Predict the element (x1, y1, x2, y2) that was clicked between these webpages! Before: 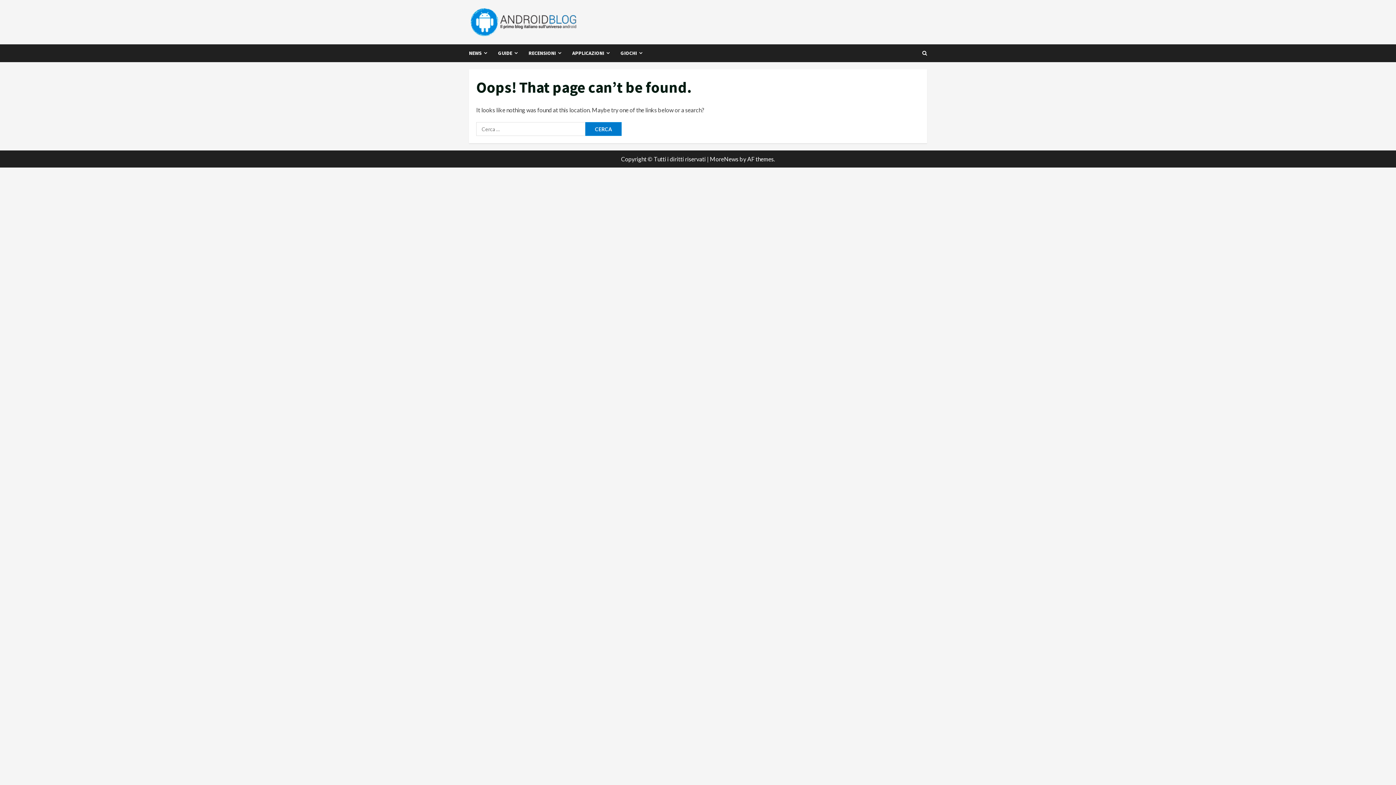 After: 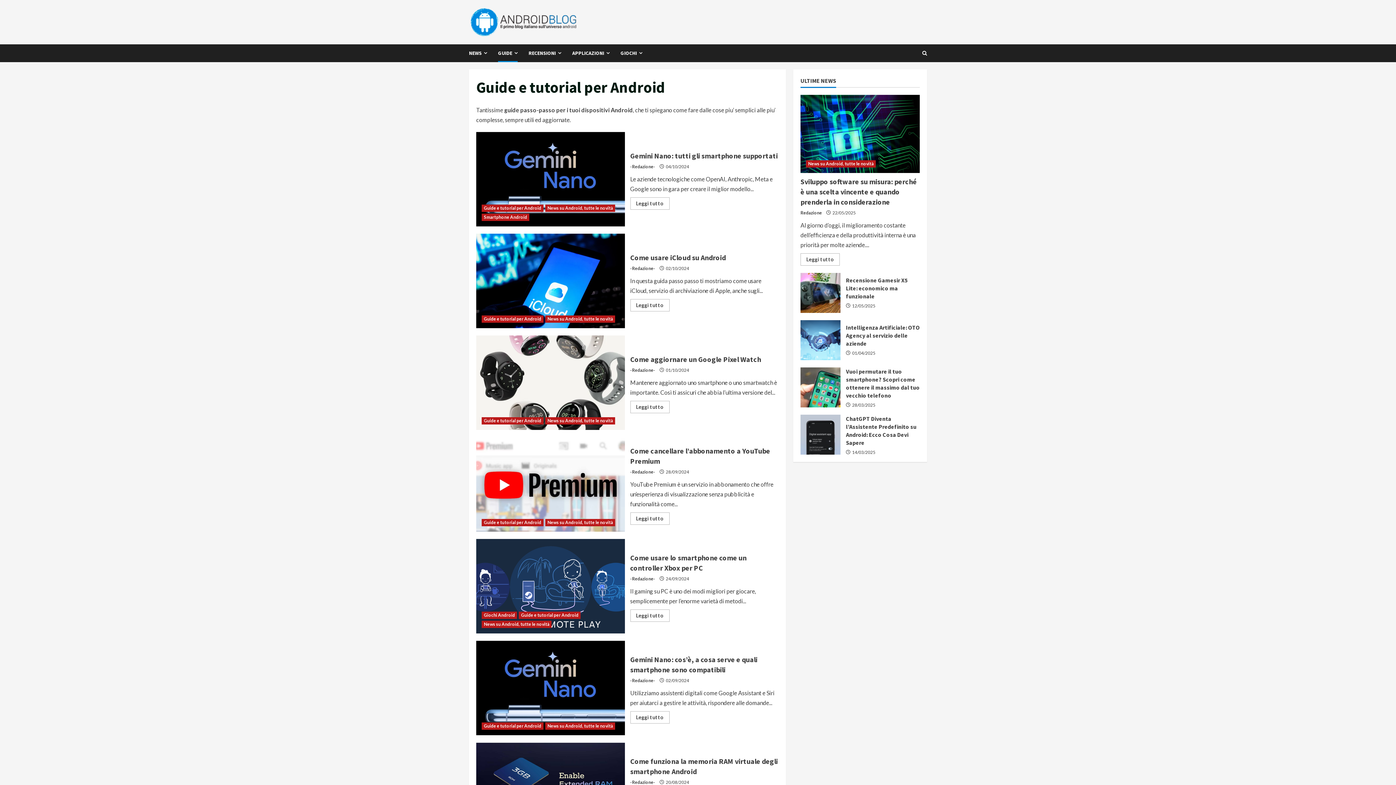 Action: label: GUIDE bbox: (492, 44, 523, 62)